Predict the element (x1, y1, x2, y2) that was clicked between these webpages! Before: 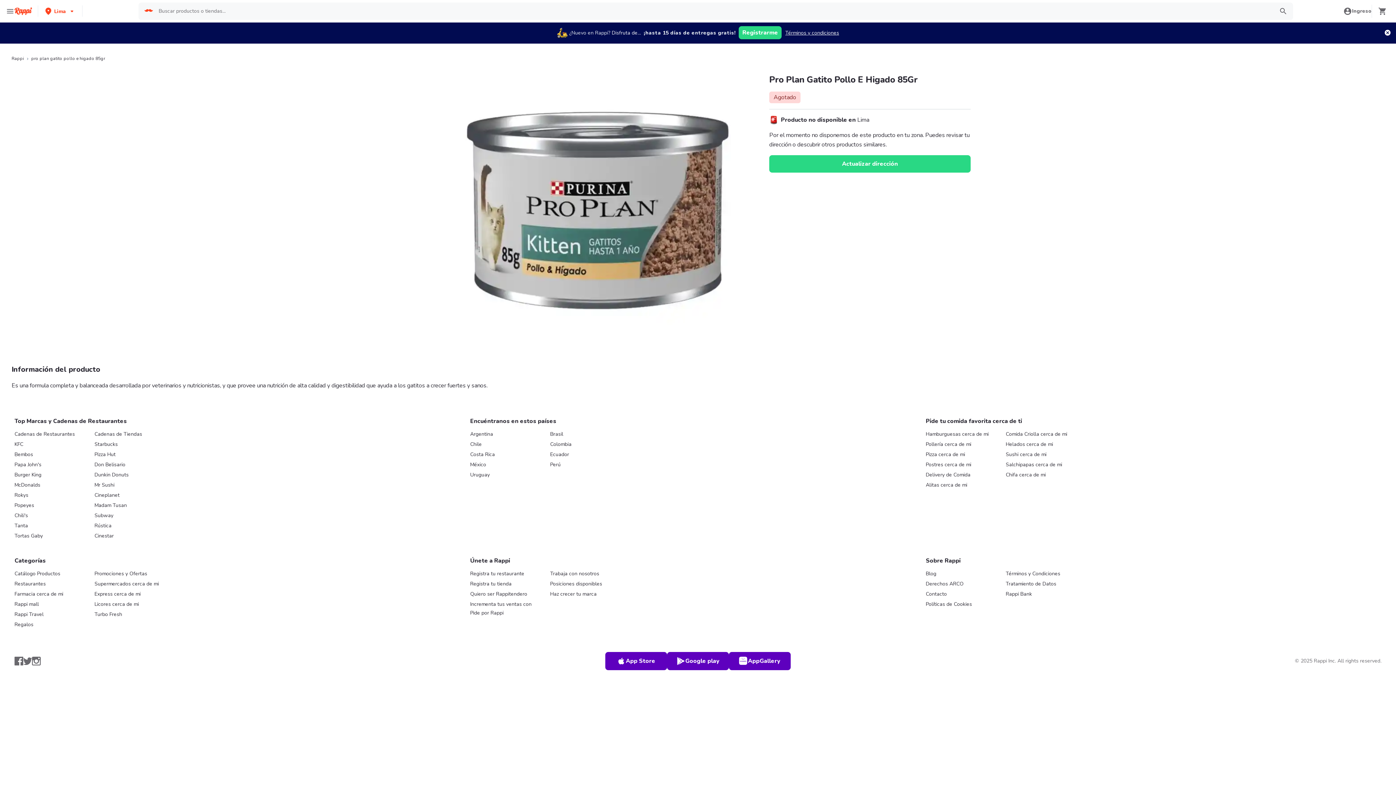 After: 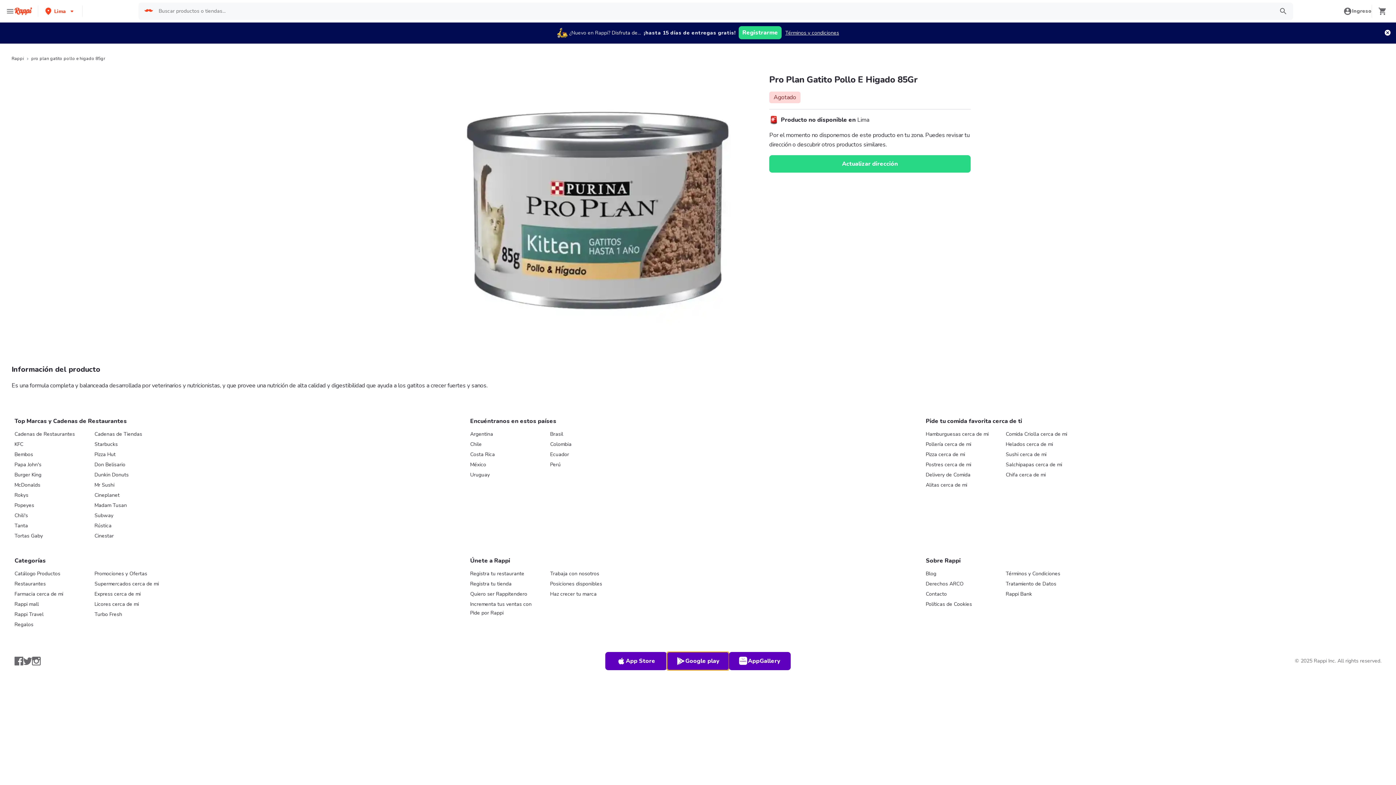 Action: bbox: (667, 652, 729, 670) label: Google play